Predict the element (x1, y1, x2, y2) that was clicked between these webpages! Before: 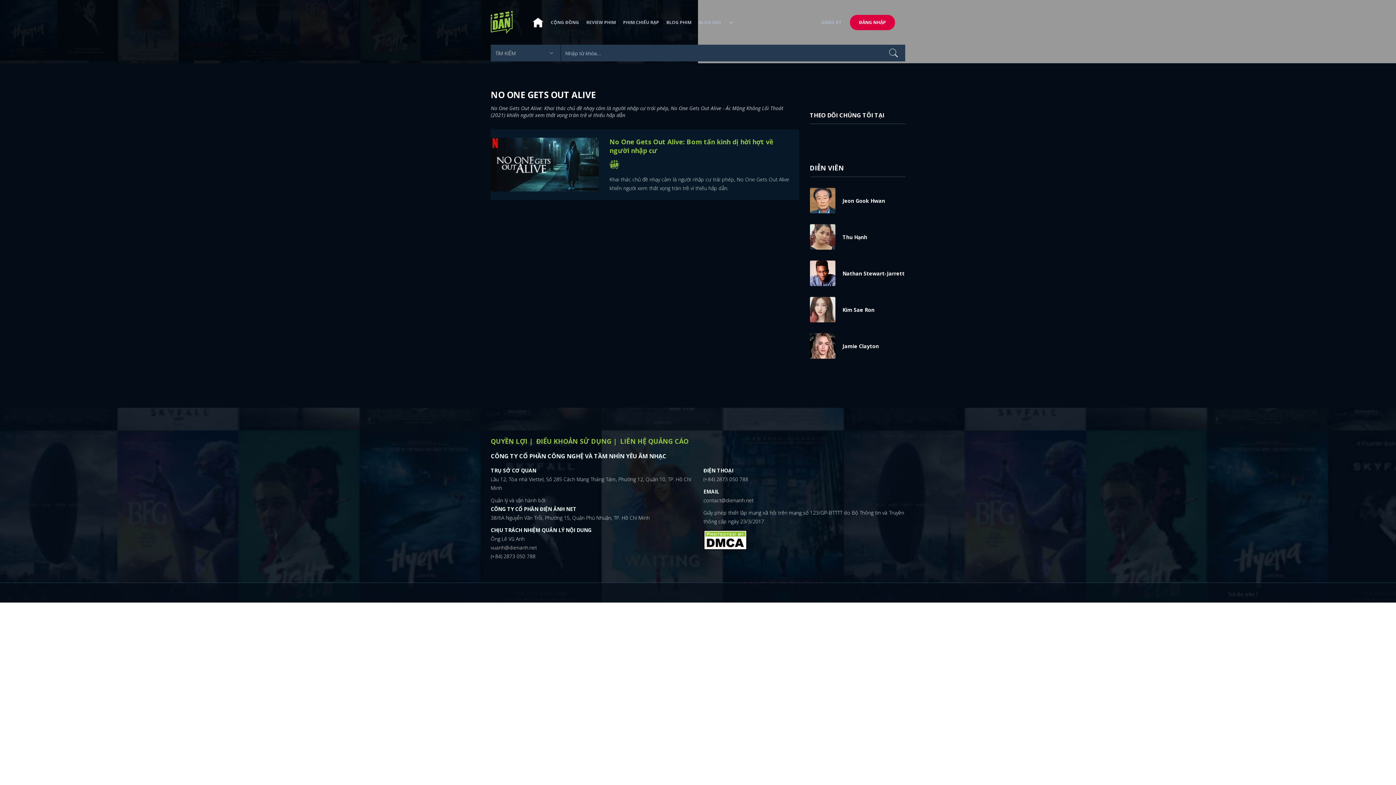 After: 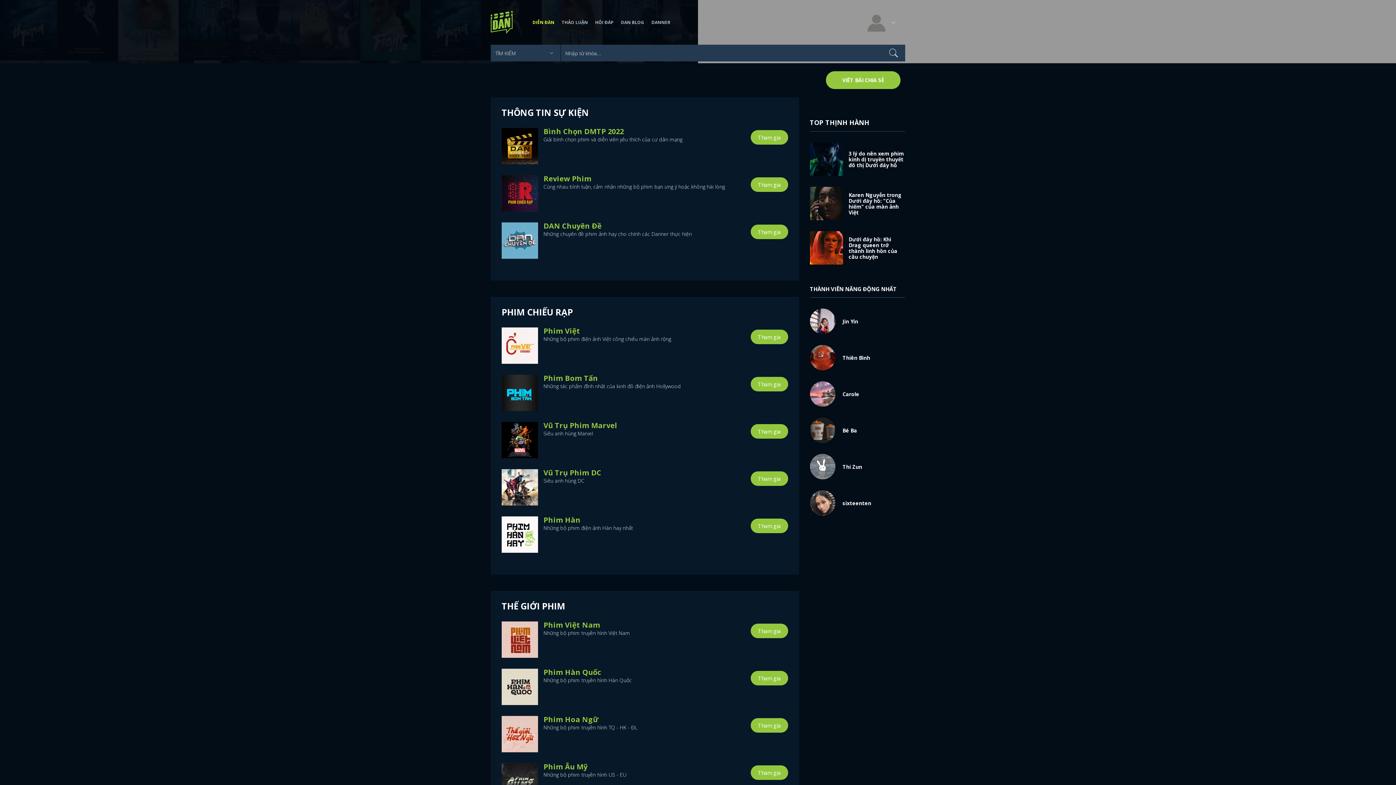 Action: bbox: (547, 13, 582, 31) label: CỘNG ĐỒNG